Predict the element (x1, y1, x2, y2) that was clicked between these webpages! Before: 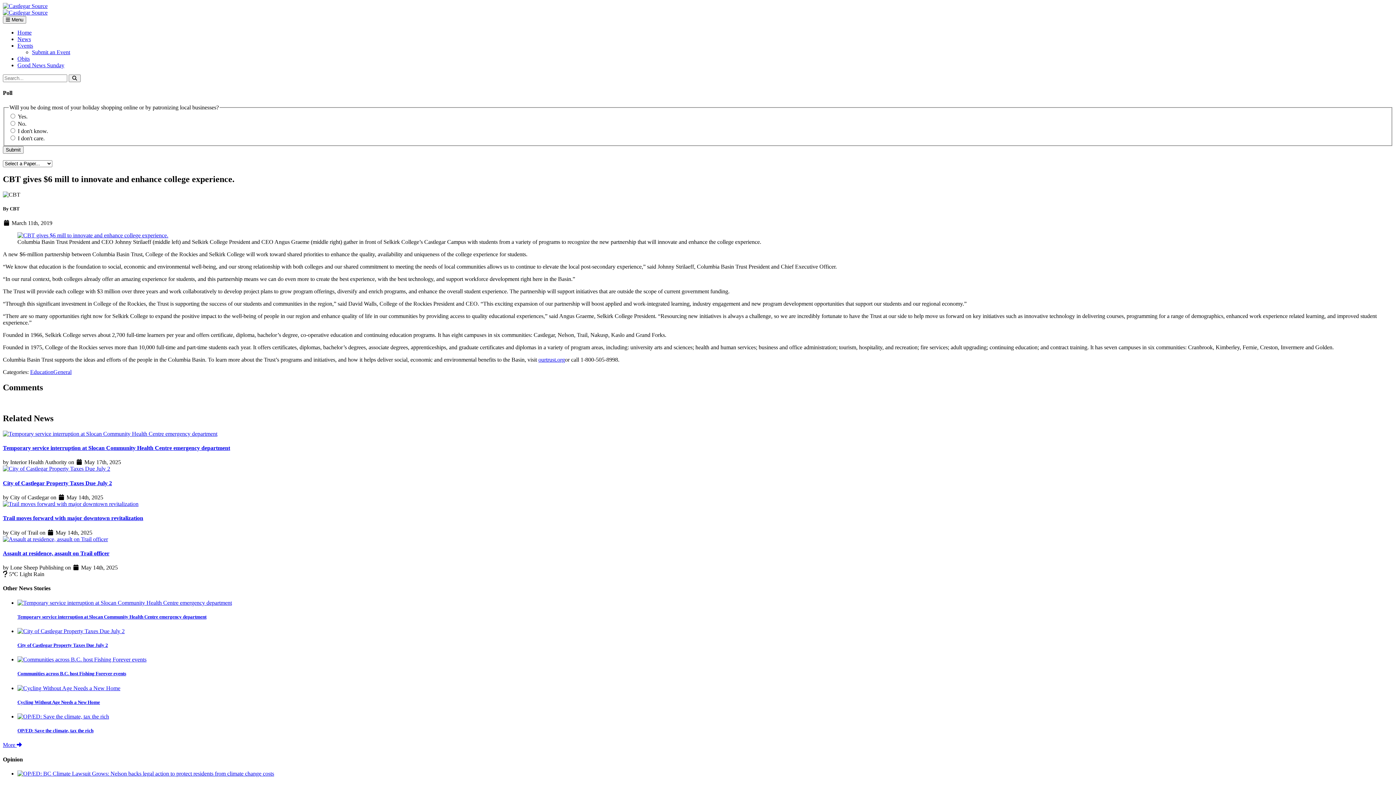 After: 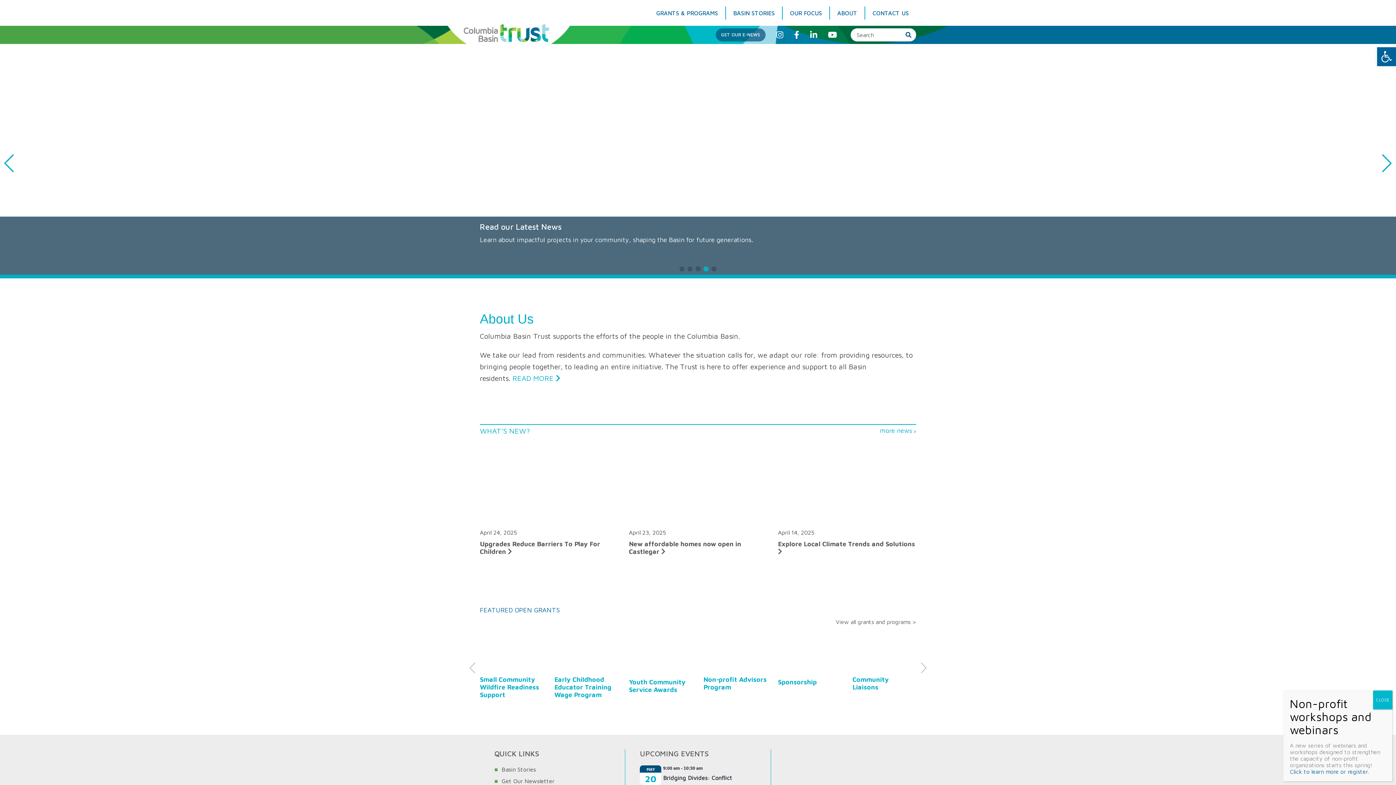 Action: bbox: (538, 356, 565, 363) label: ourtrust.org